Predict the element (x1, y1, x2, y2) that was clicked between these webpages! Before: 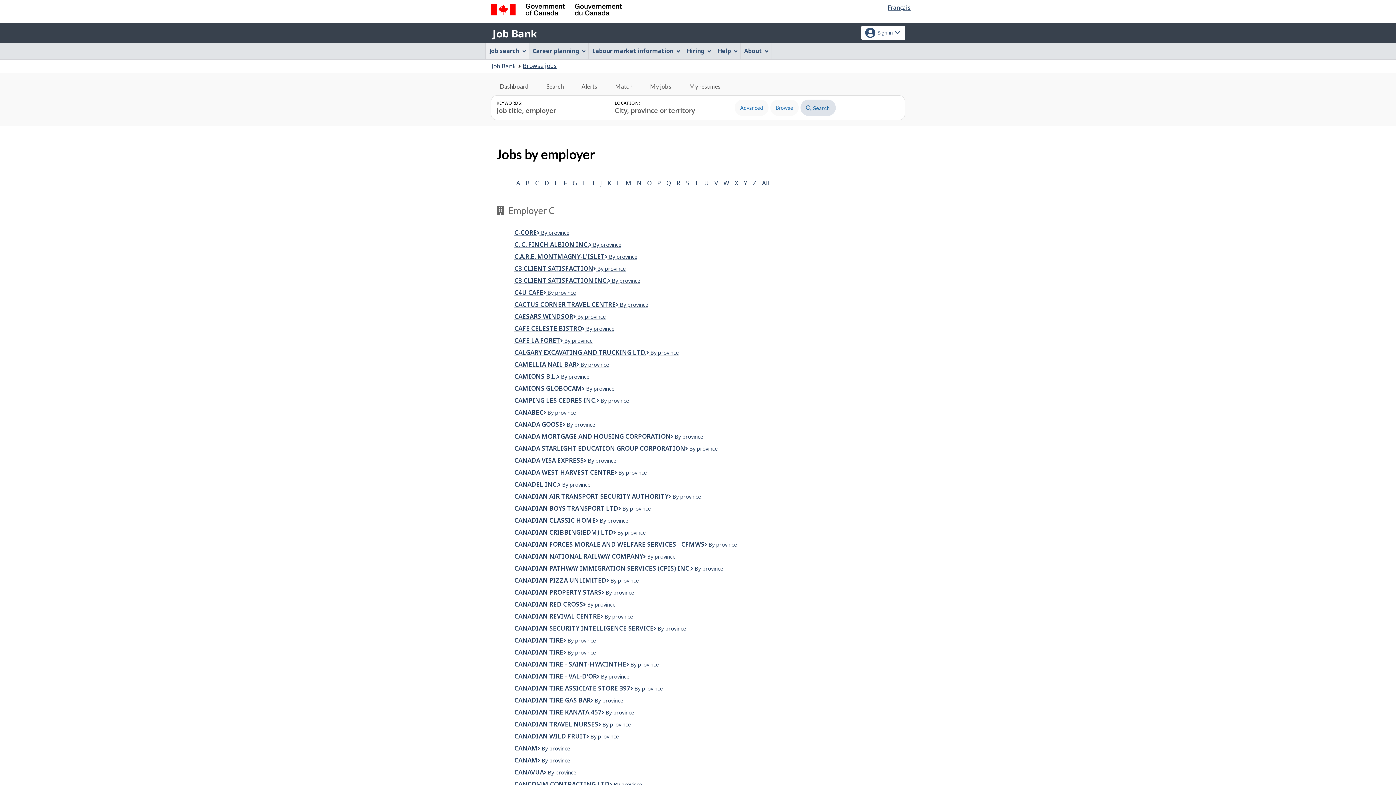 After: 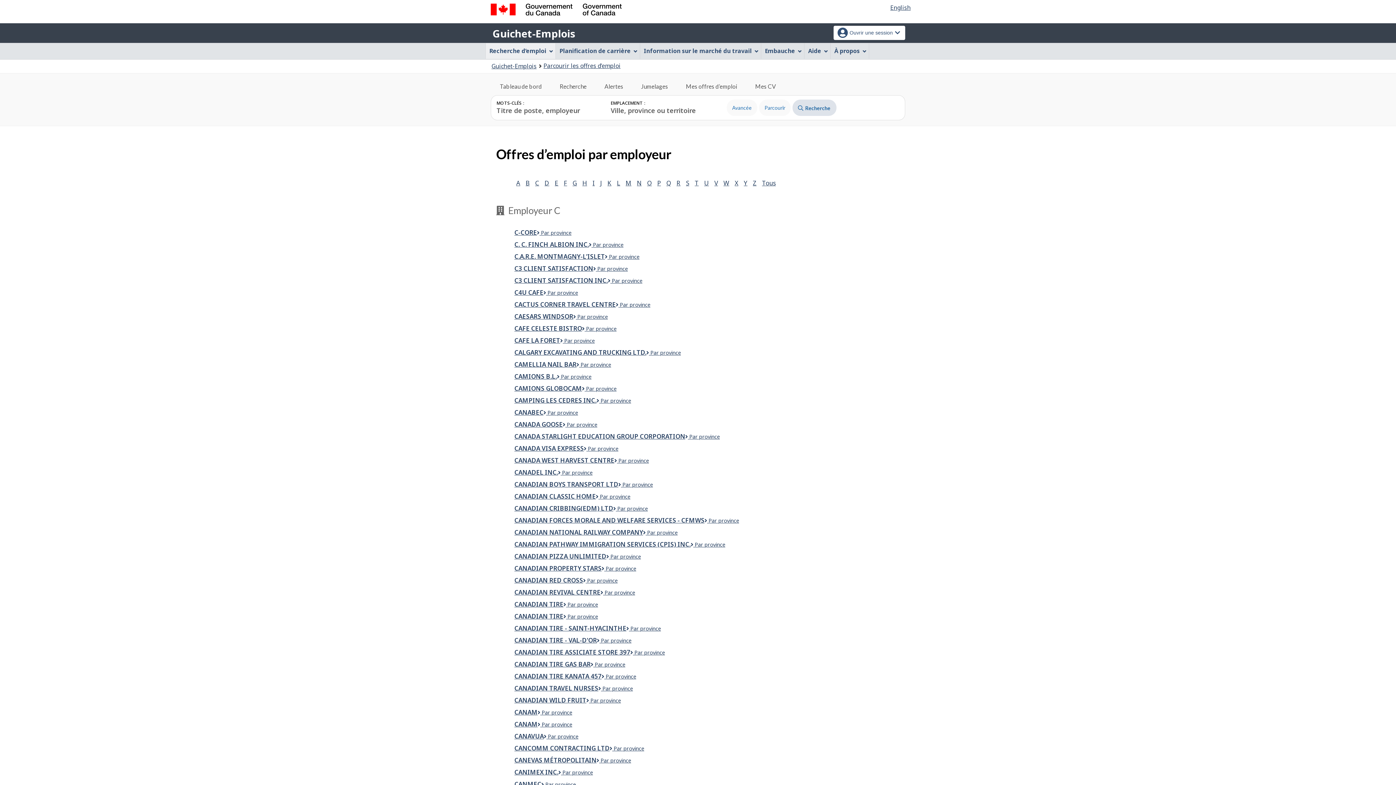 Action: label: Français bbox: (888, 3, 910, 11)